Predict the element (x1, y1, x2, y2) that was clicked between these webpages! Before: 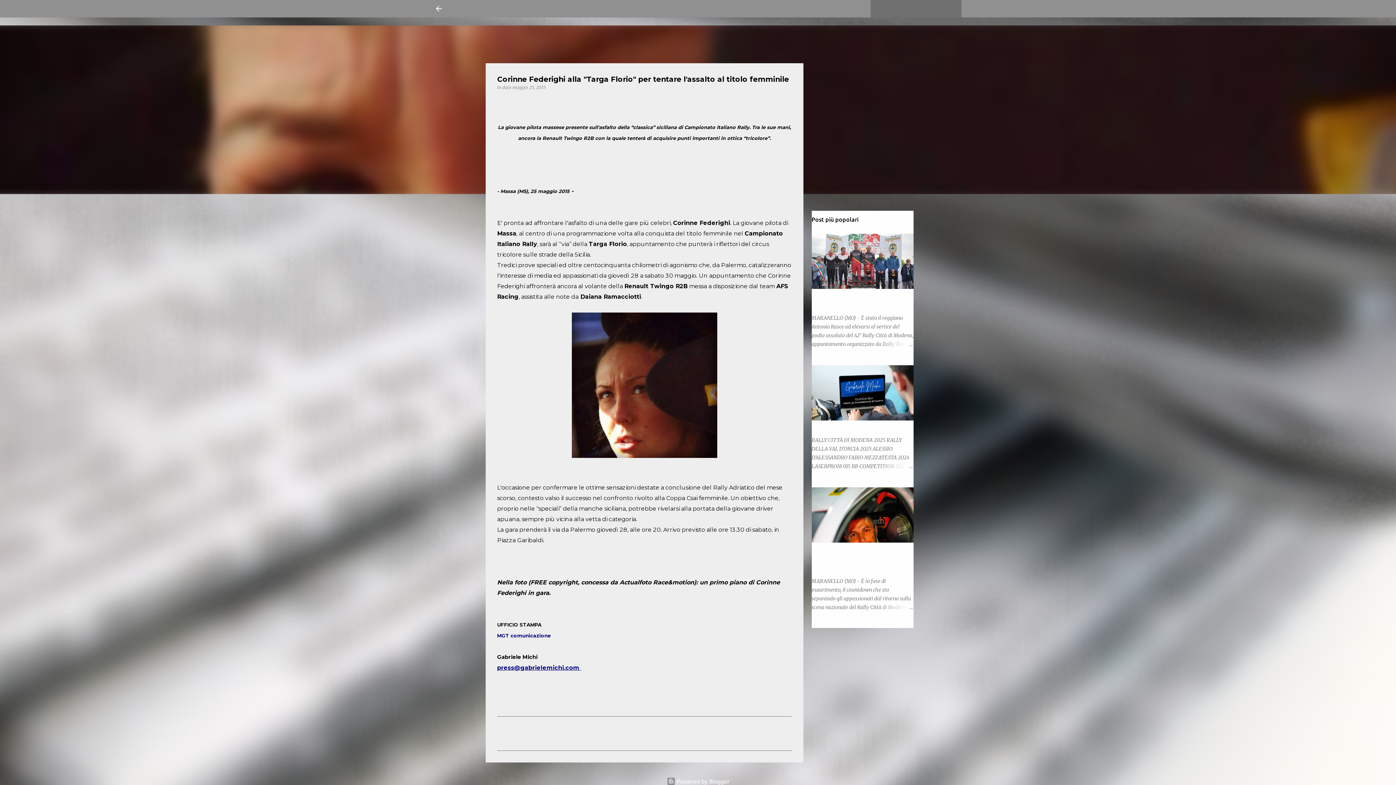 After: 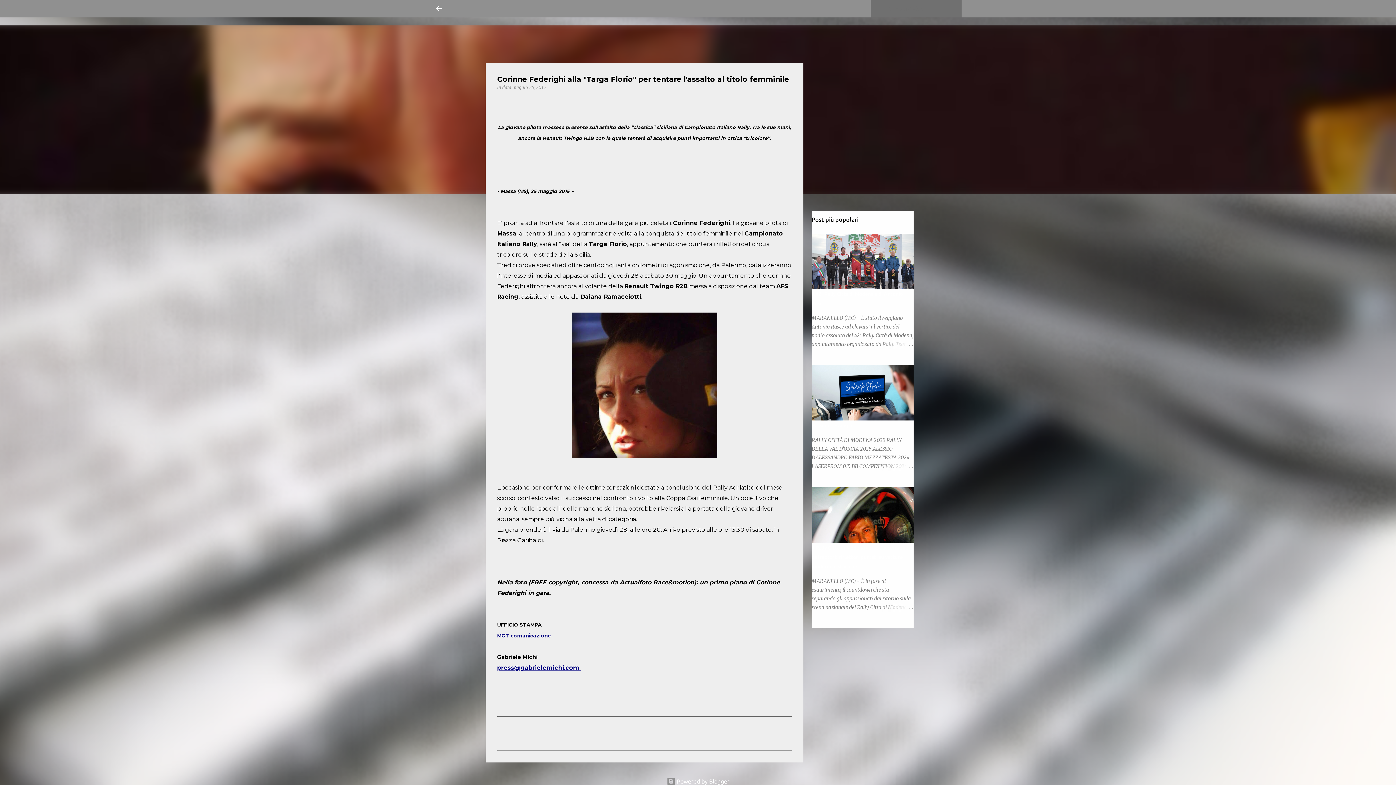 Action: bbox: (512, 84, 546, 90) label: maggio 25, 2015